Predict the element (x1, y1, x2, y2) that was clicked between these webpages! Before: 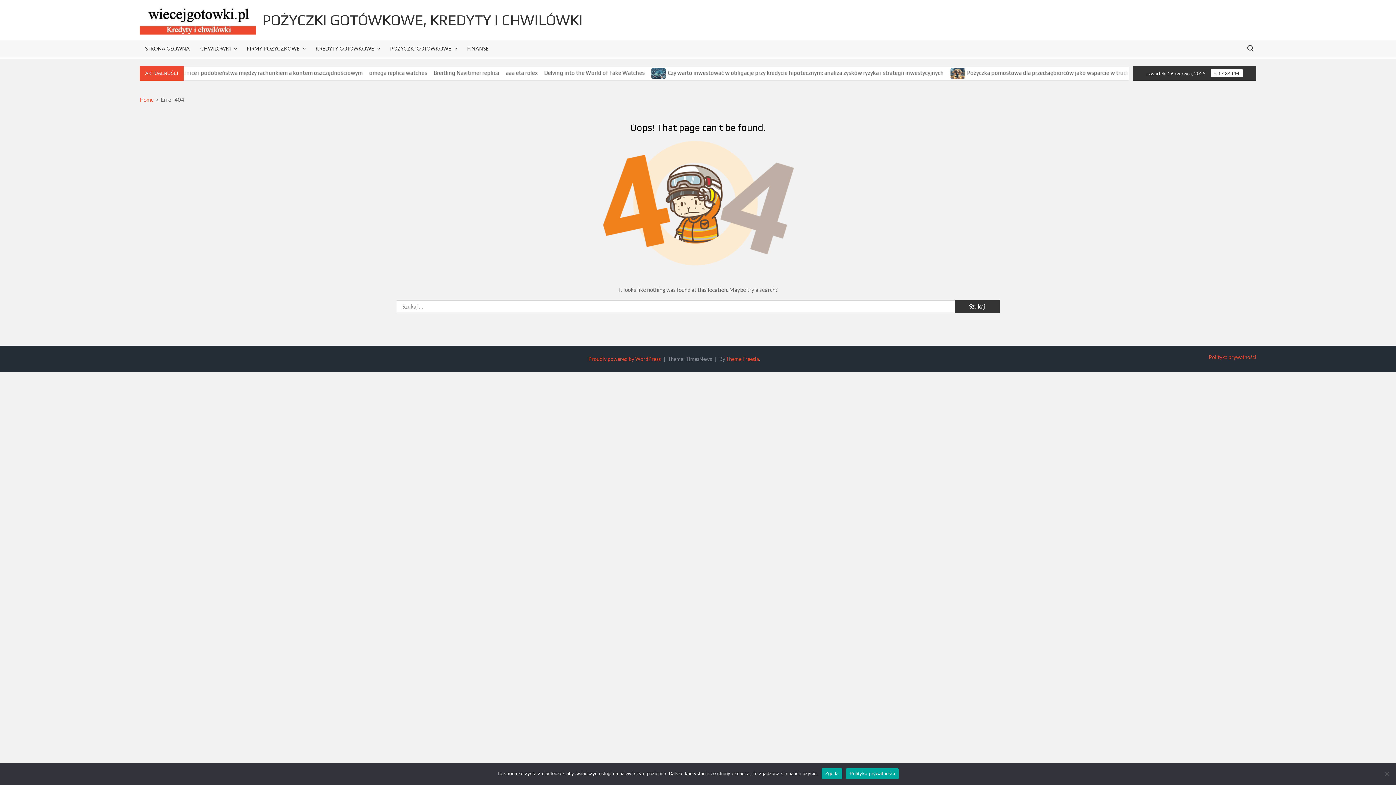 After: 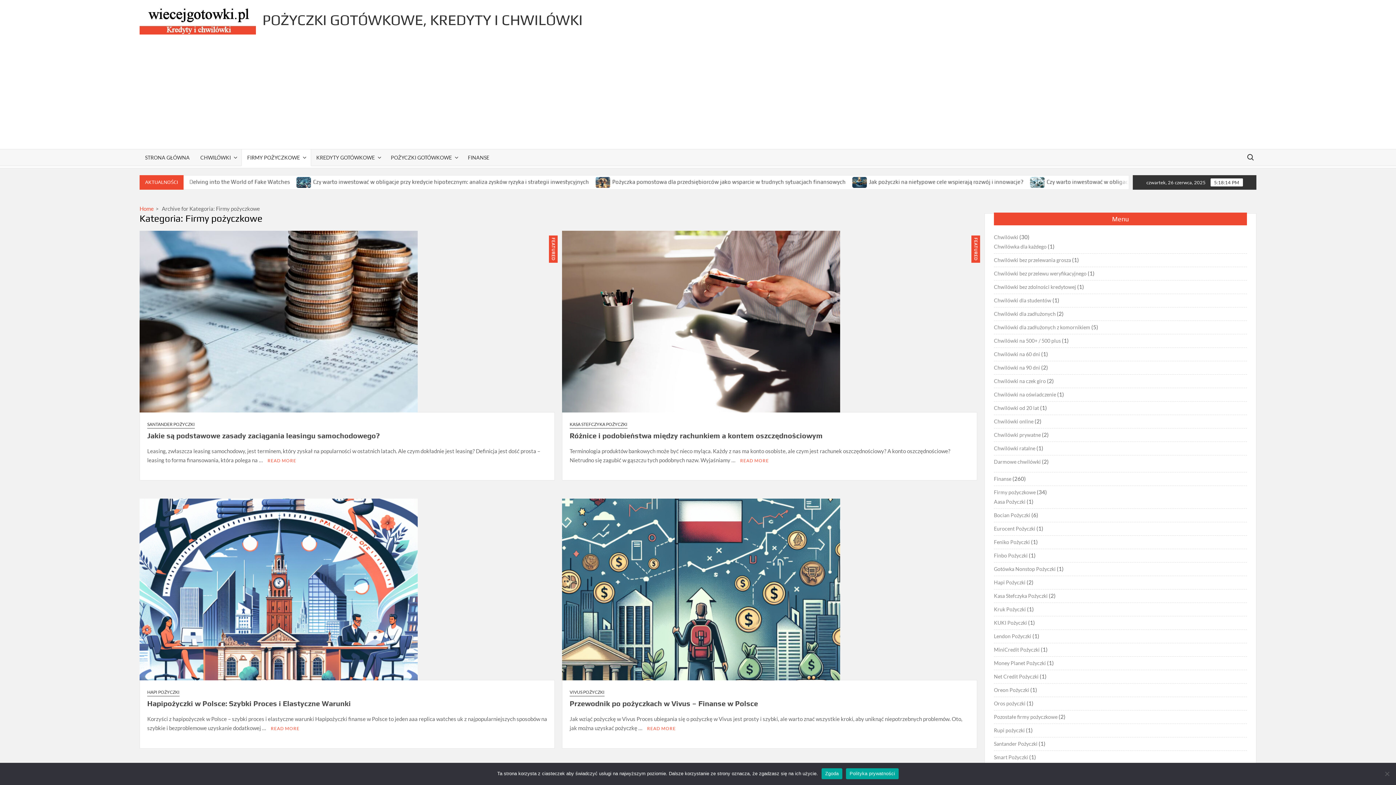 Action: bbox: (241, 40, 310, 56) label: FIRMY POŻYCZKOWE